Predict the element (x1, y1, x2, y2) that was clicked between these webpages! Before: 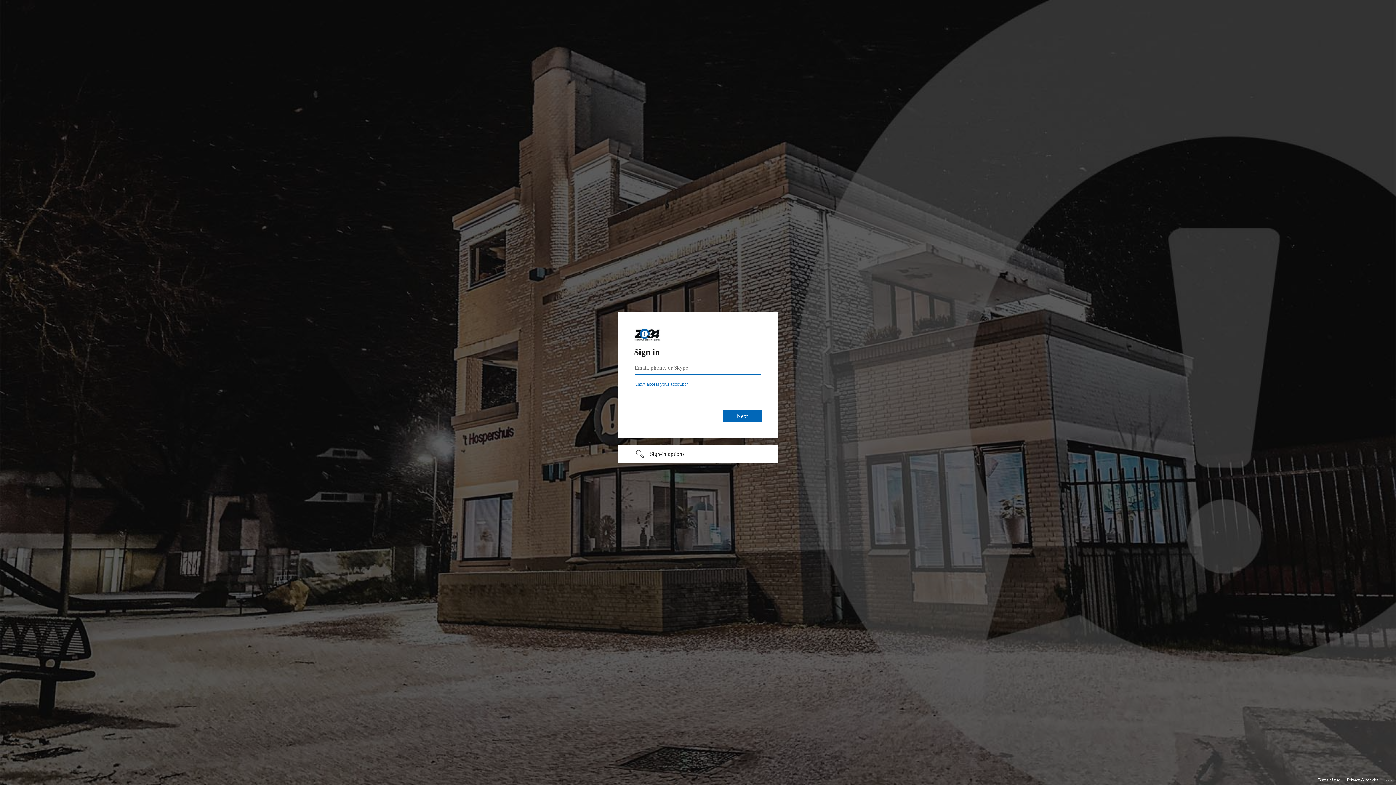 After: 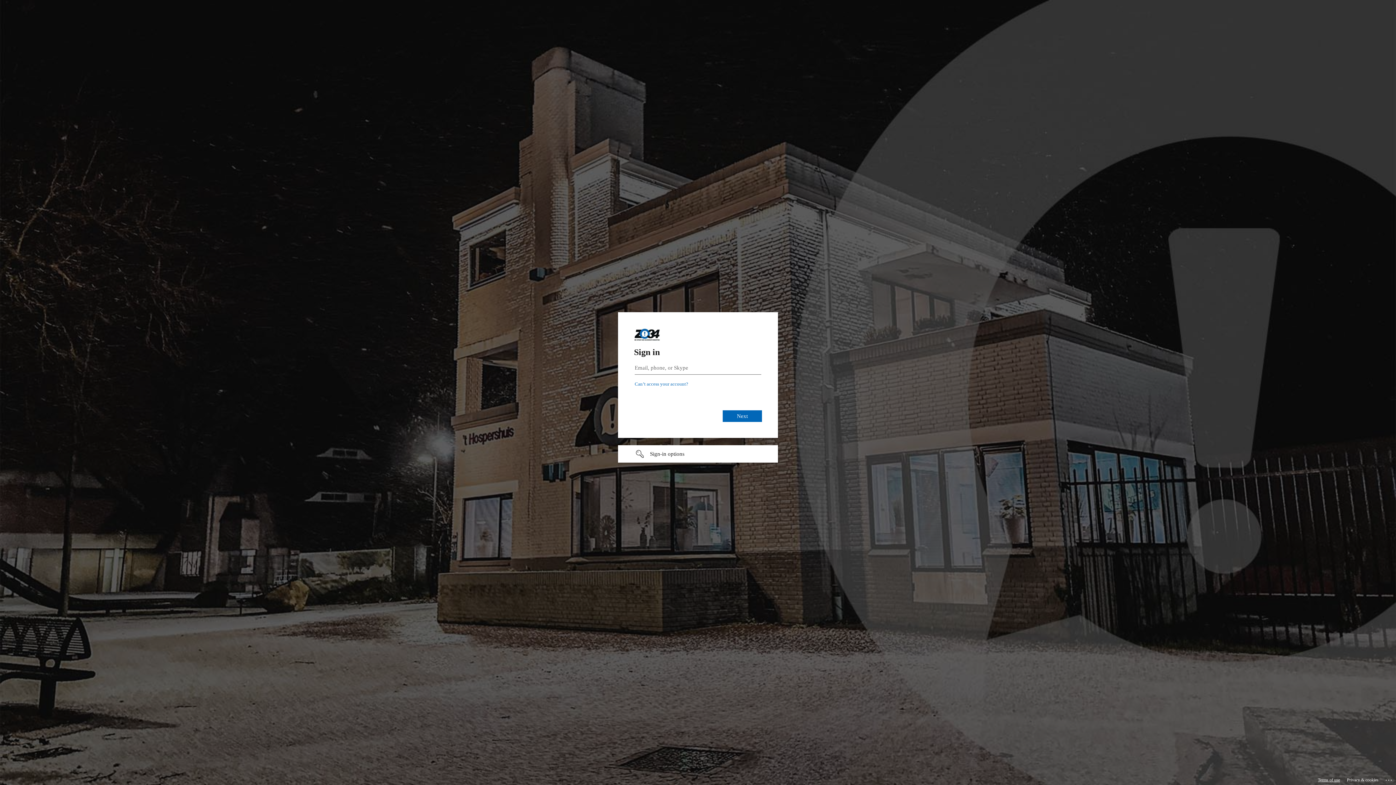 Action: label: Terms of use bbox: (1318, 775, 1340, 785)